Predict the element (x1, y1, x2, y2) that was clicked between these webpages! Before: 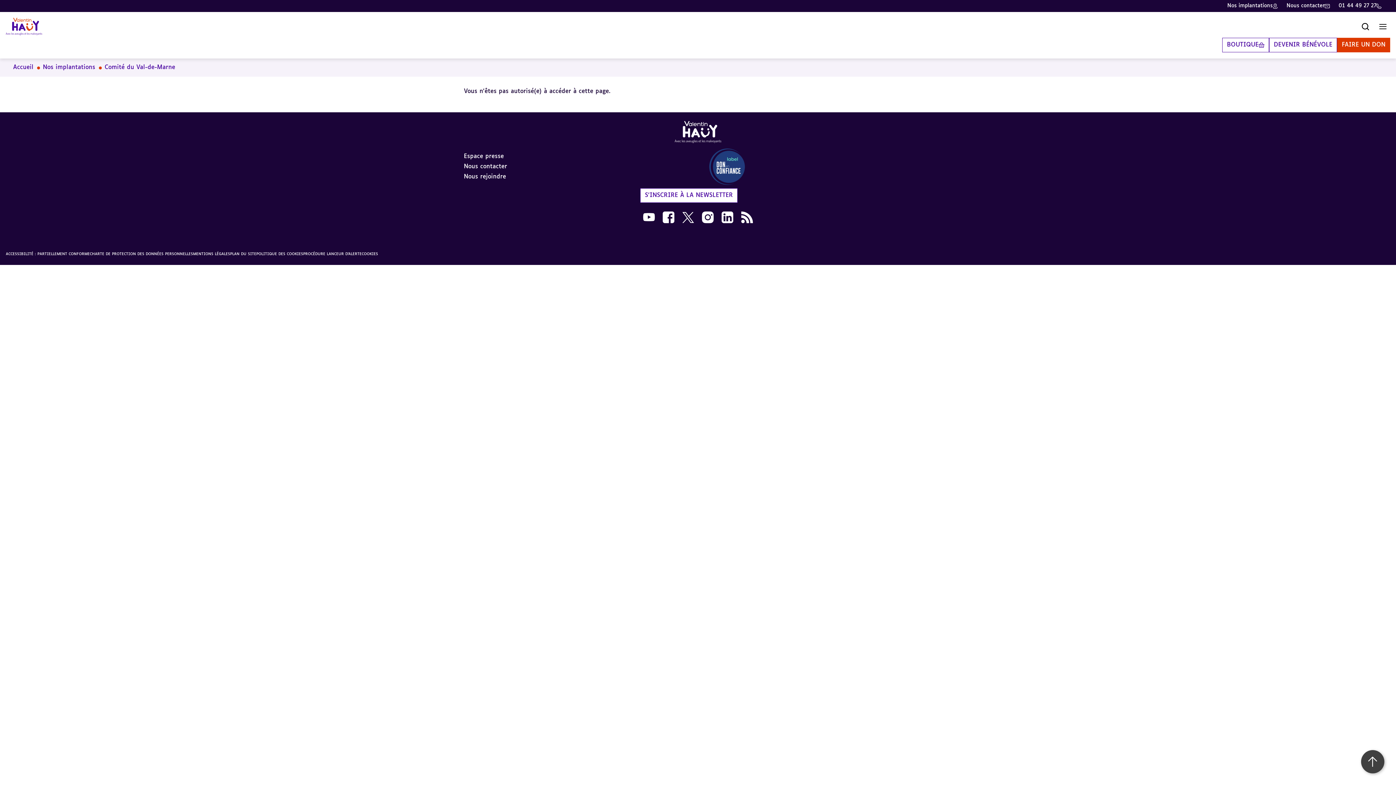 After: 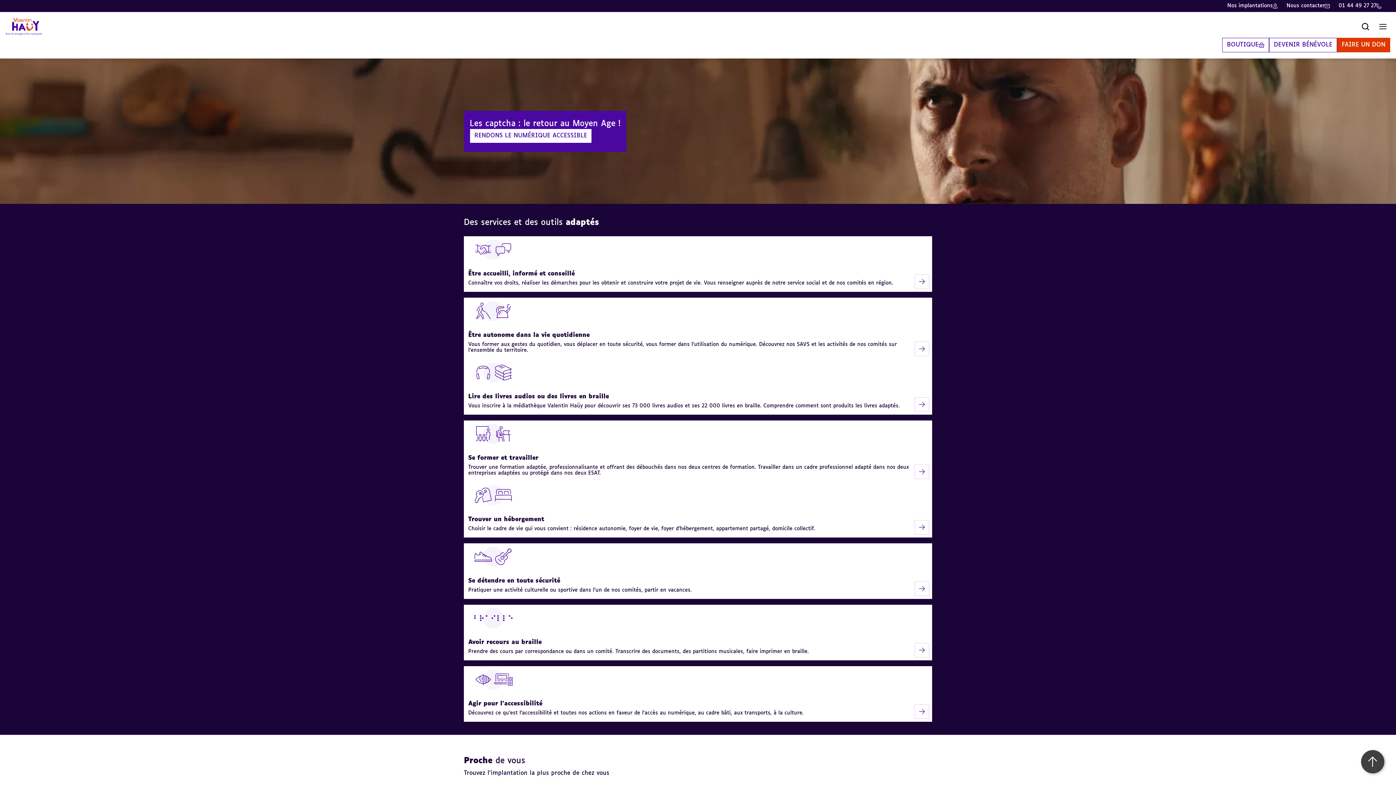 Action: bbox: (674, 121, 721, 145)